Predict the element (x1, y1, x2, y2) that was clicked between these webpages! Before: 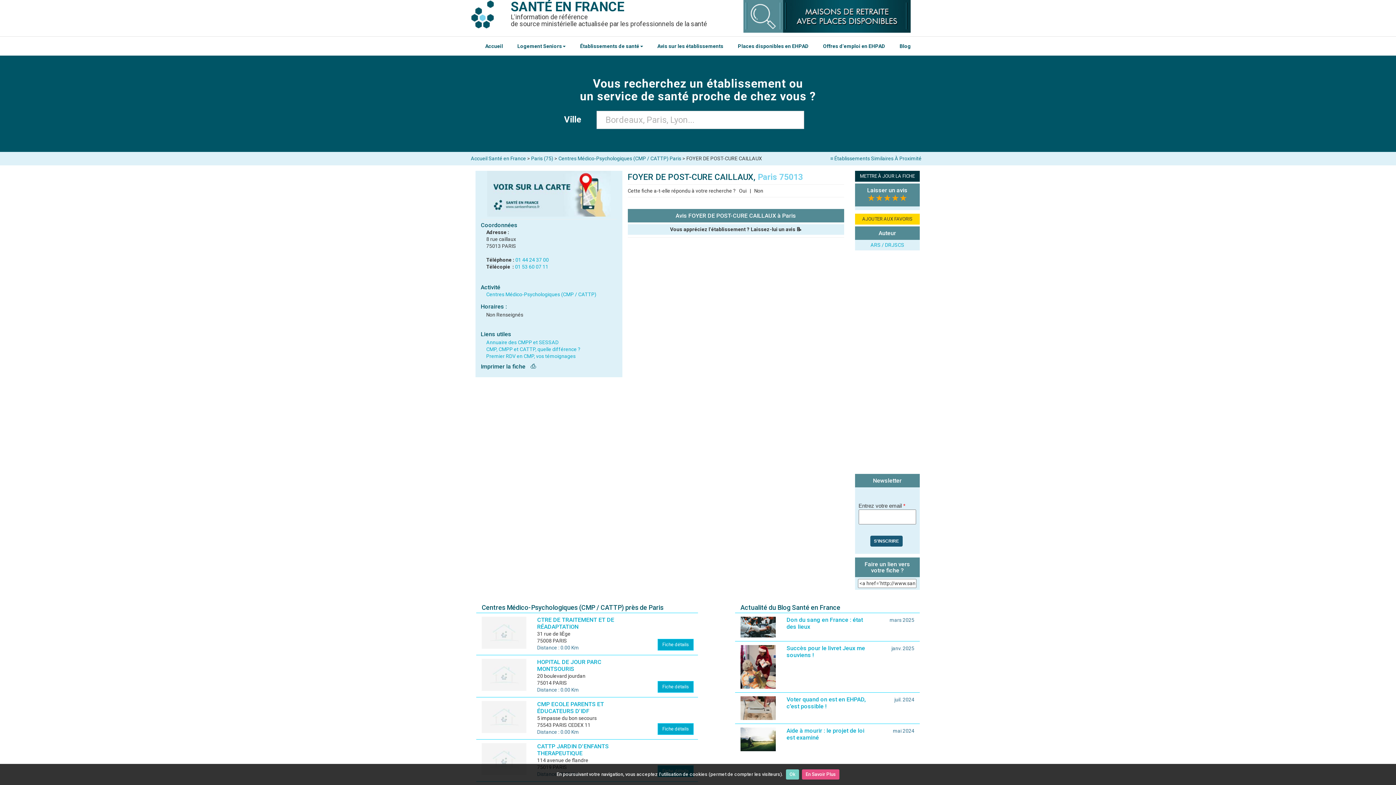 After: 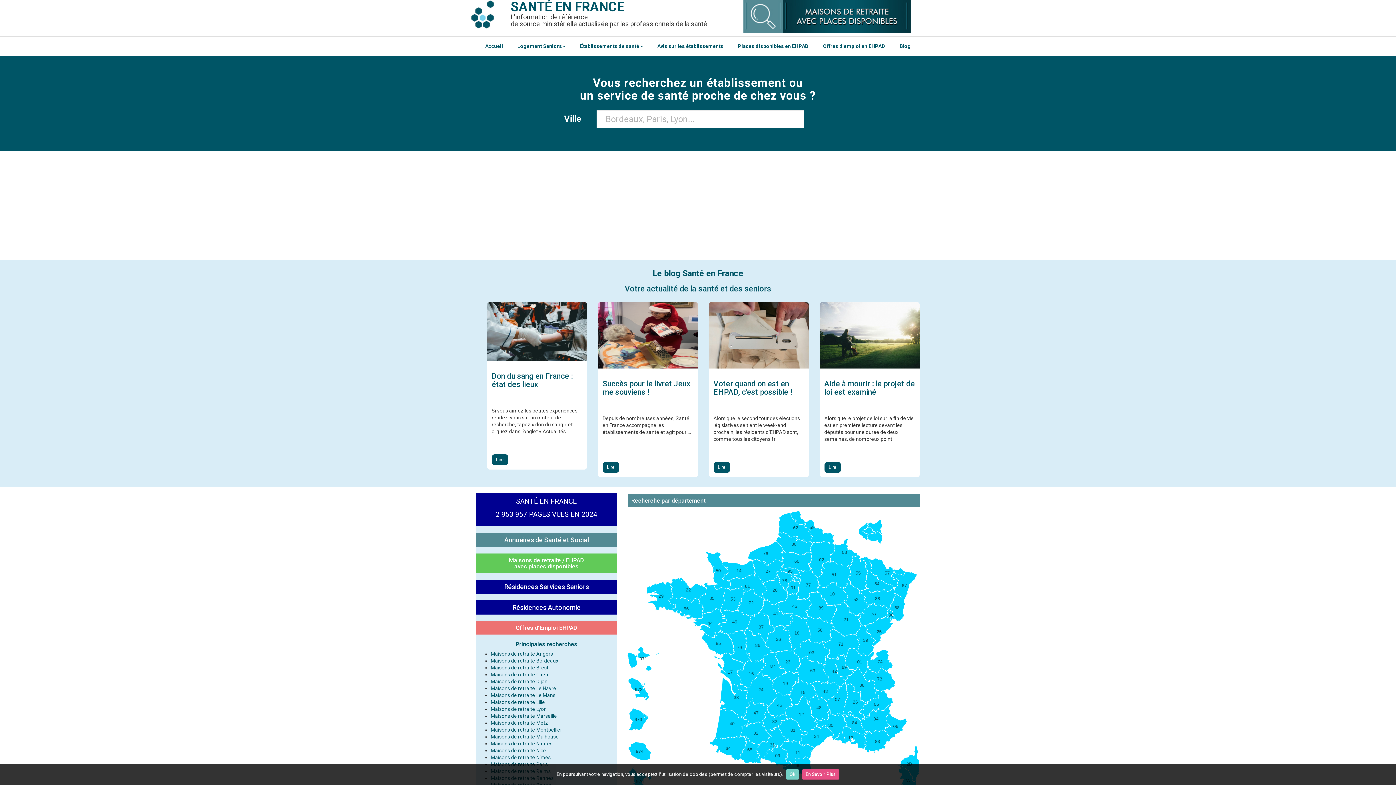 Action: label: SANTÉ EN FRANCE bbox: (510, 0, 624, 14)